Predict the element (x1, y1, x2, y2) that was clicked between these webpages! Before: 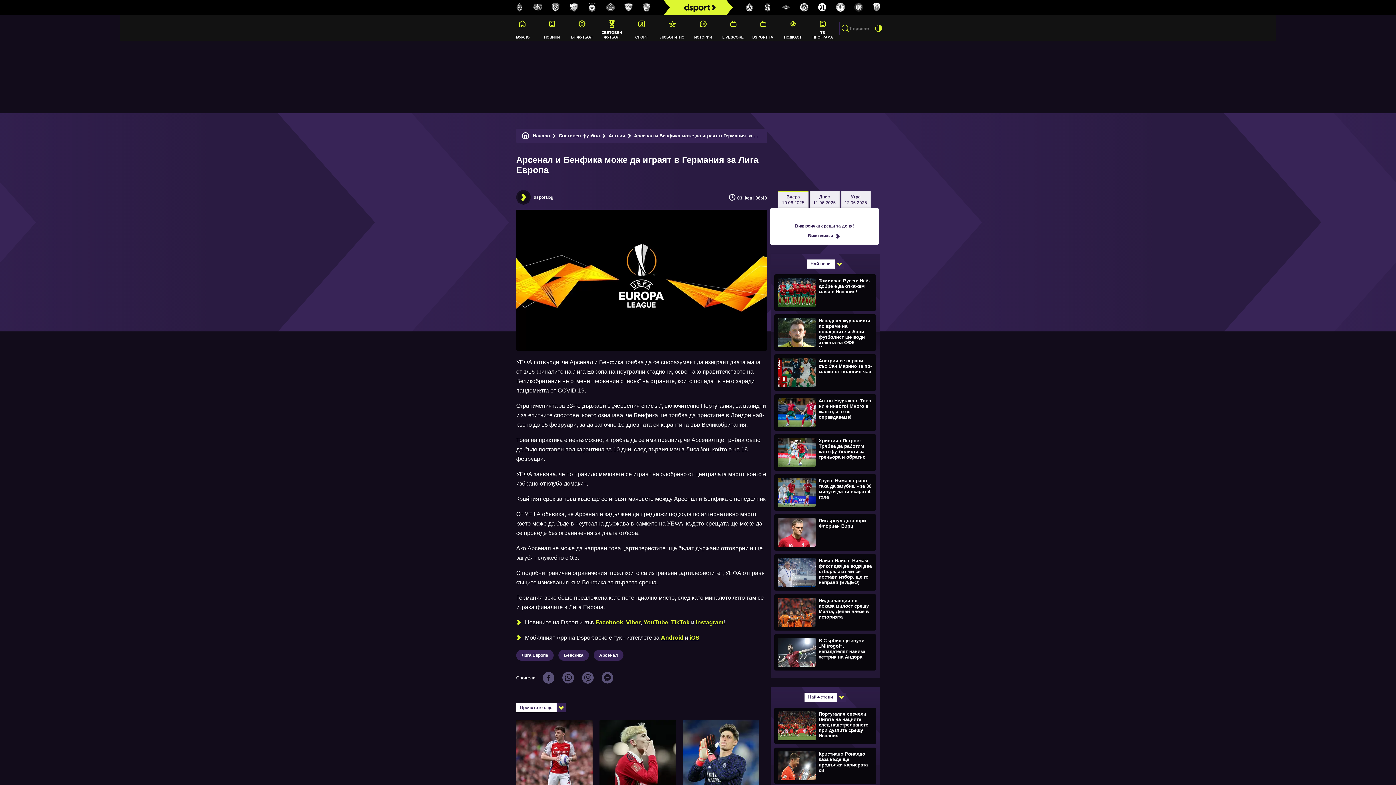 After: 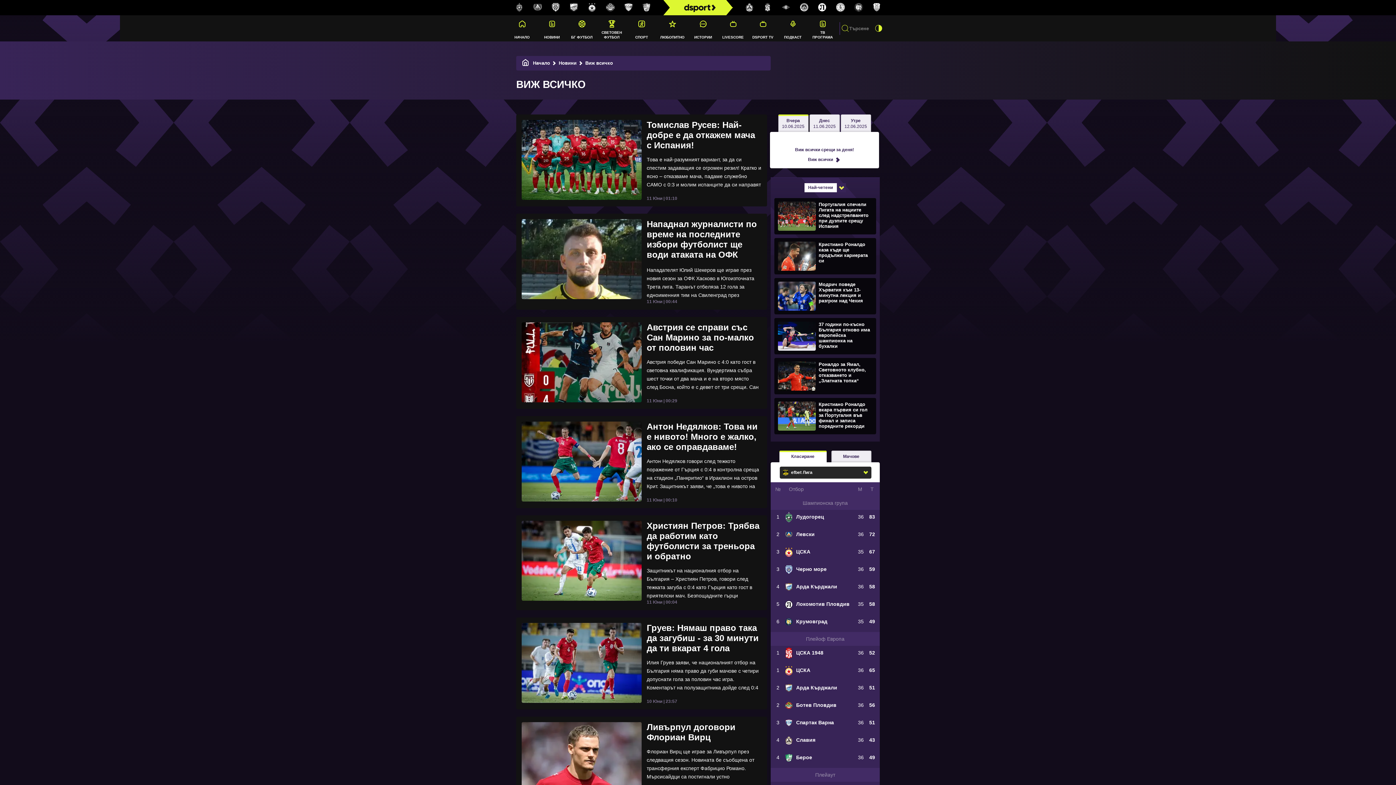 Action: bbox: (807, 259, 843, 268) label: Най-нови